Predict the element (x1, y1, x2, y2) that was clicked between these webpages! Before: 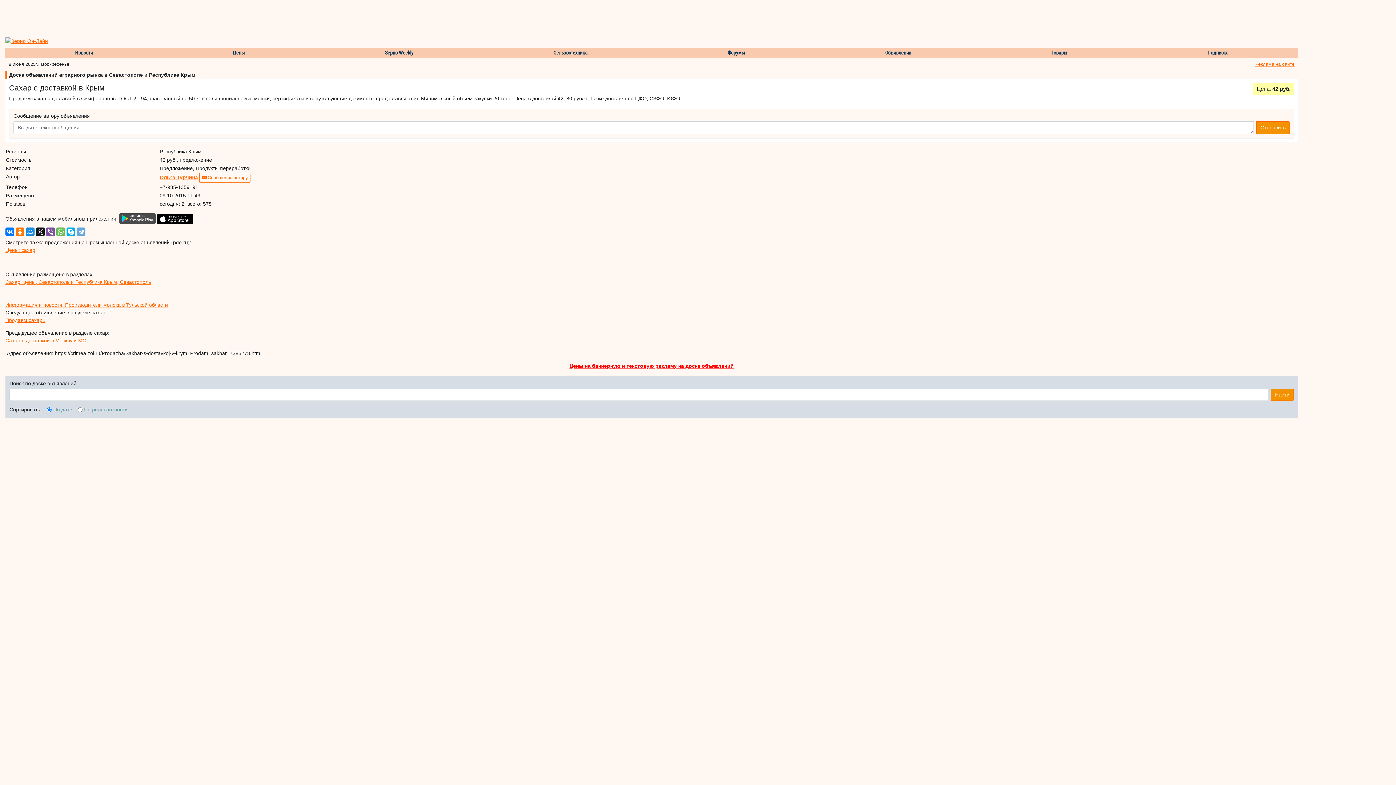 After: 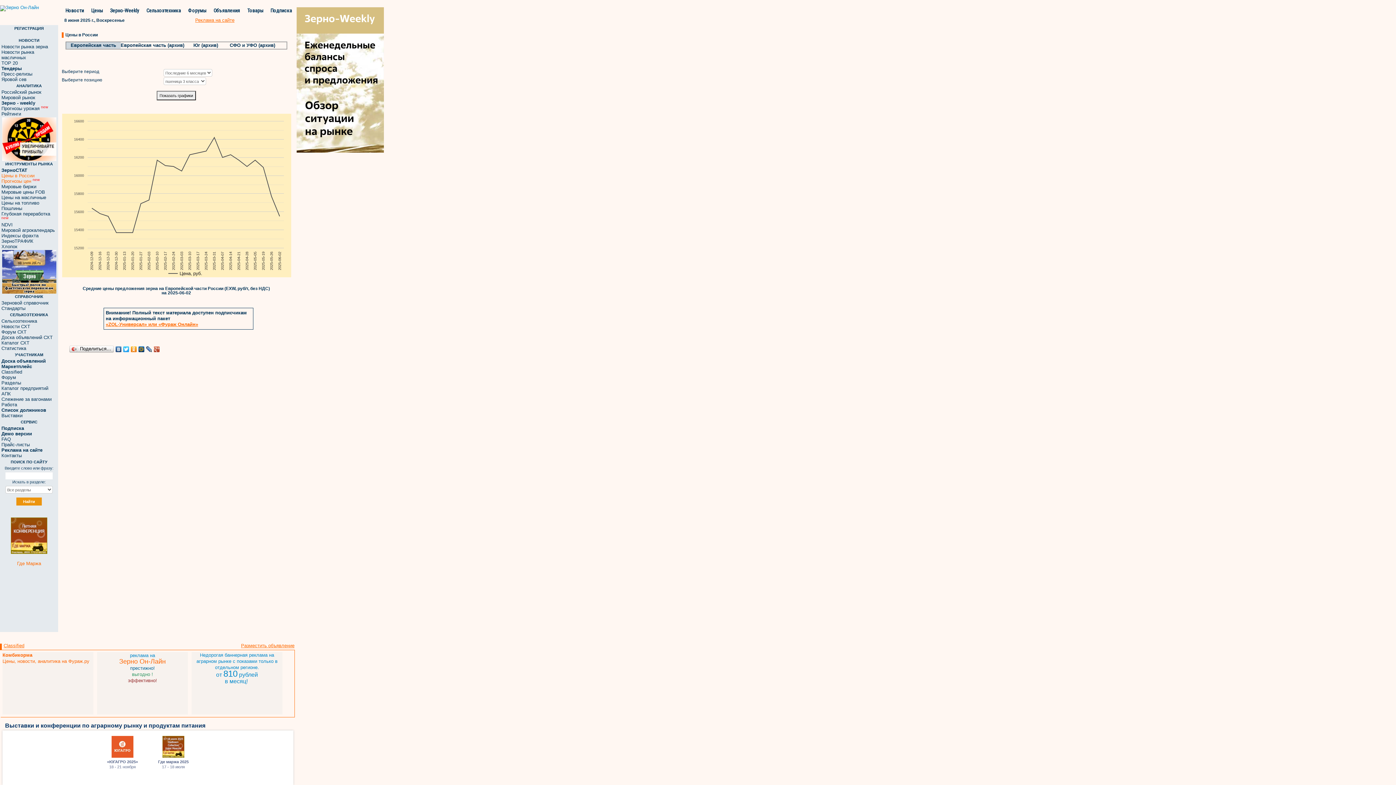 Action: label: Цены bbox: (165, 47, 312, 58)